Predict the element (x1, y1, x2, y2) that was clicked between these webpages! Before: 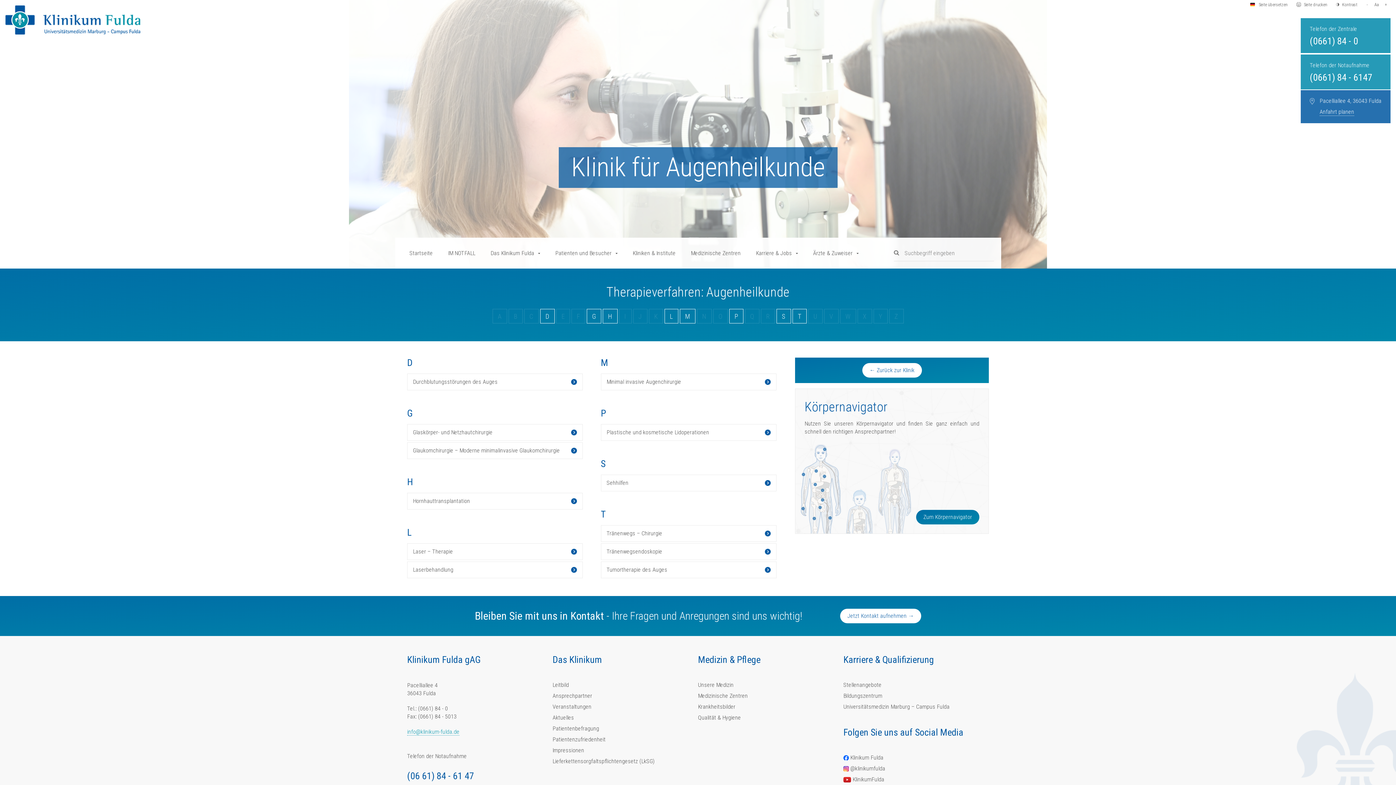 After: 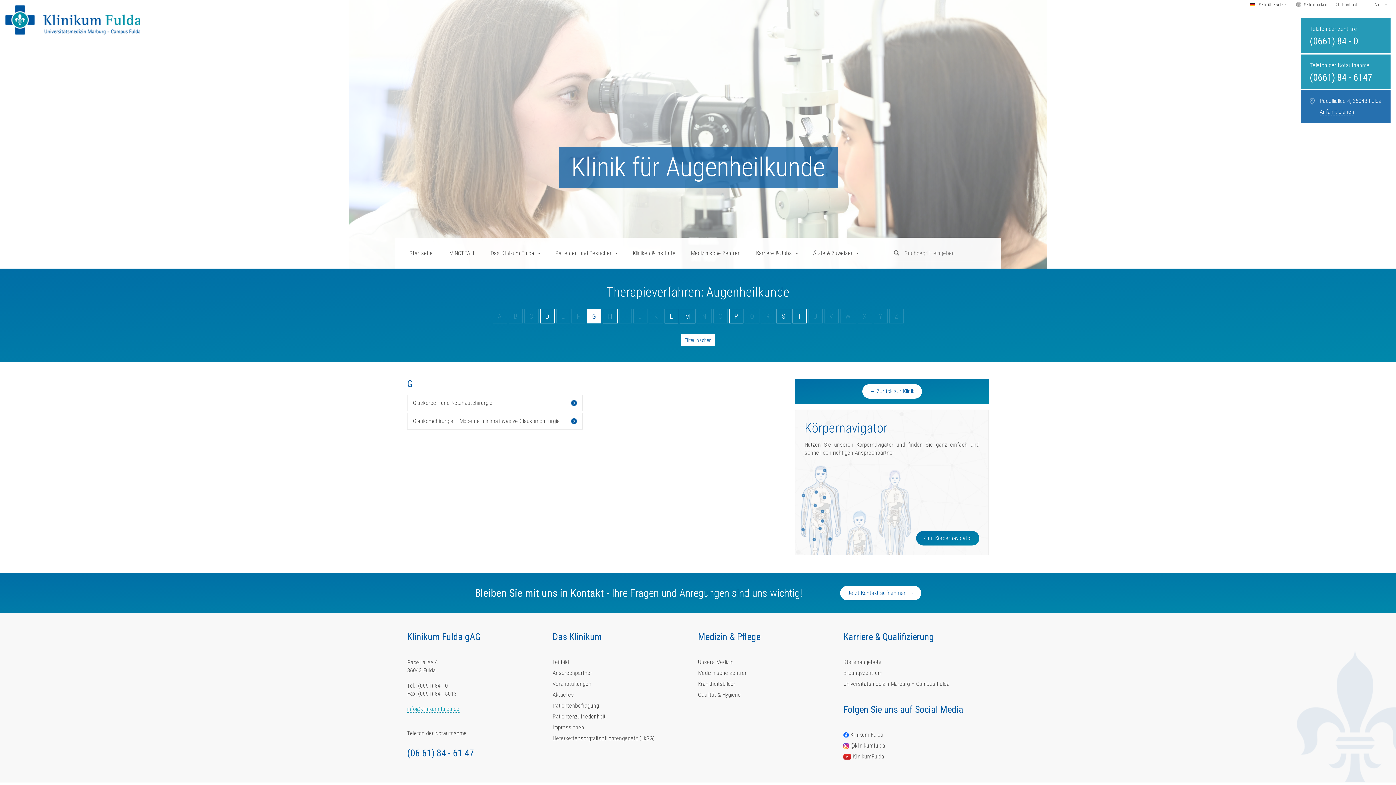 Action: bbox: (586, 309, 601, 323) label: G